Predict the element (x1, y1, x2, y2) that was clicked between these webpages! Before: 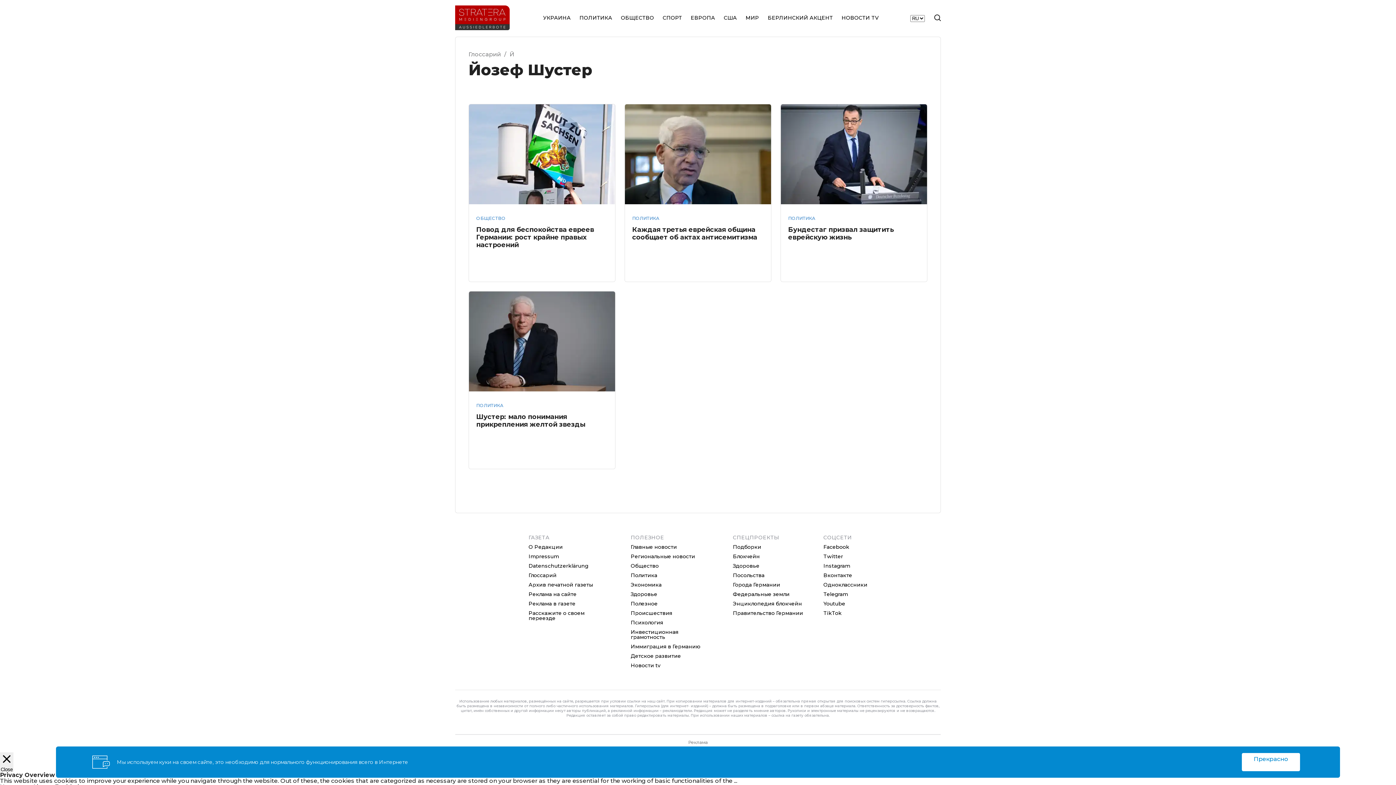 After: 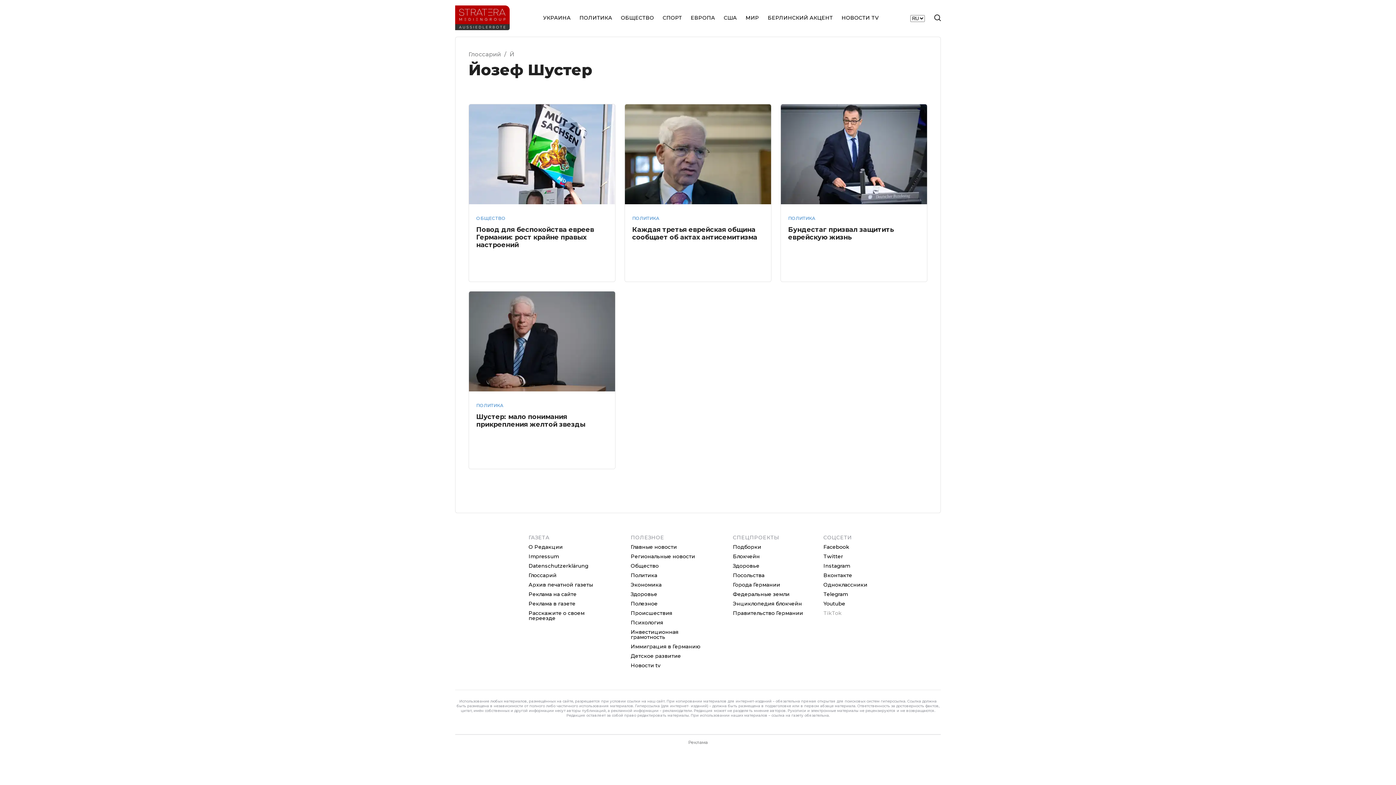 Action: bbox: (823, 610, 841, 616) label: TikTok